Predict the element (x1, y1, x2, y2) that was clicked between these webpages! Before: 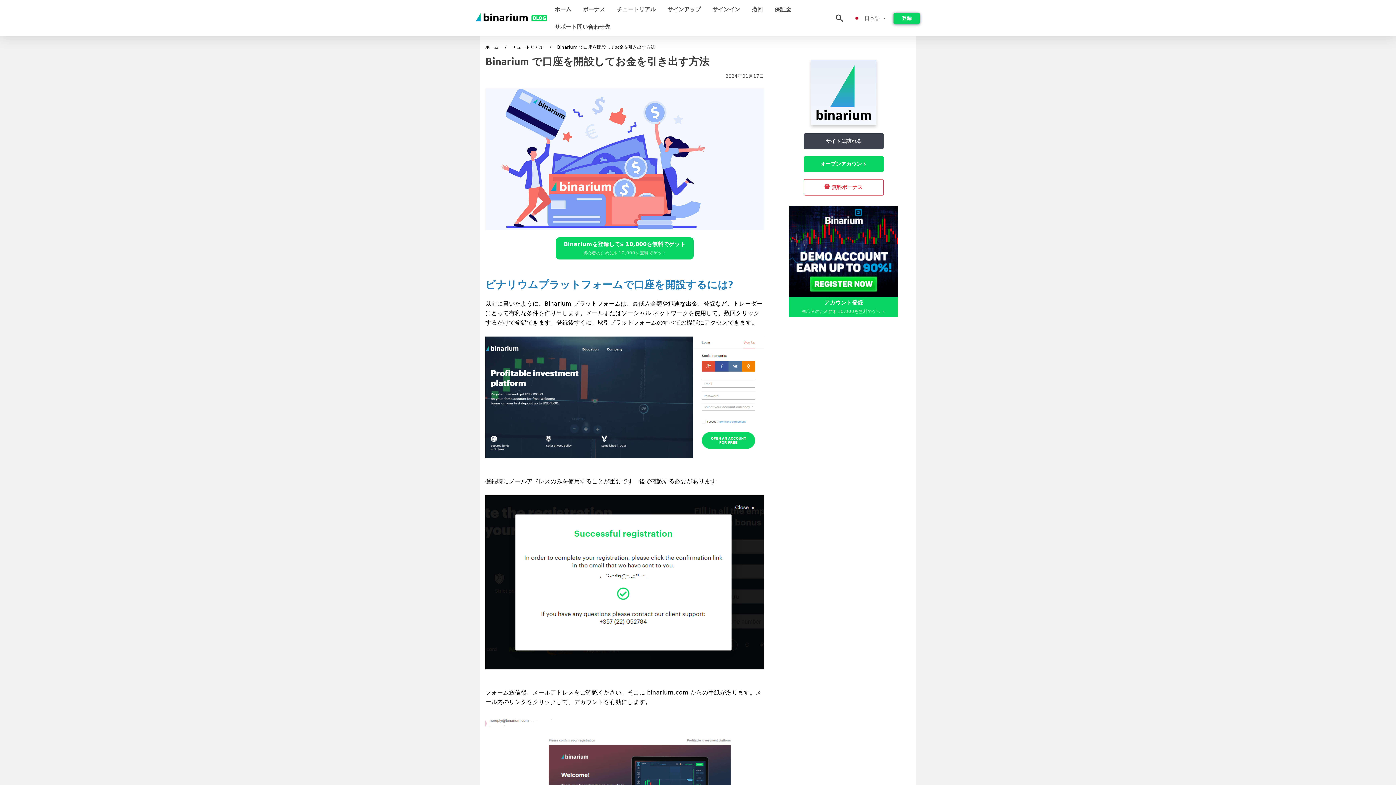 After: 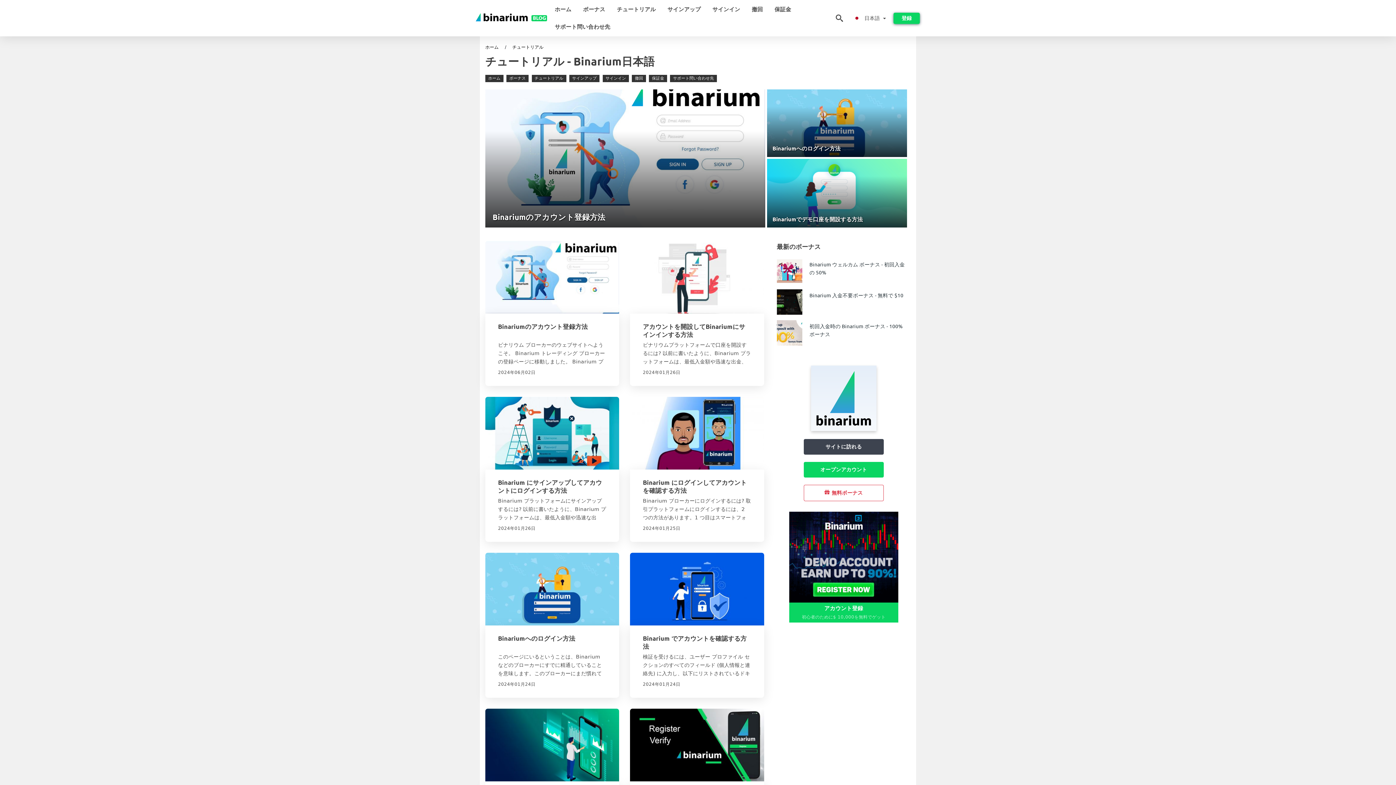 Action: label: チュートリアル bbox: (611, 0, 661, 18)